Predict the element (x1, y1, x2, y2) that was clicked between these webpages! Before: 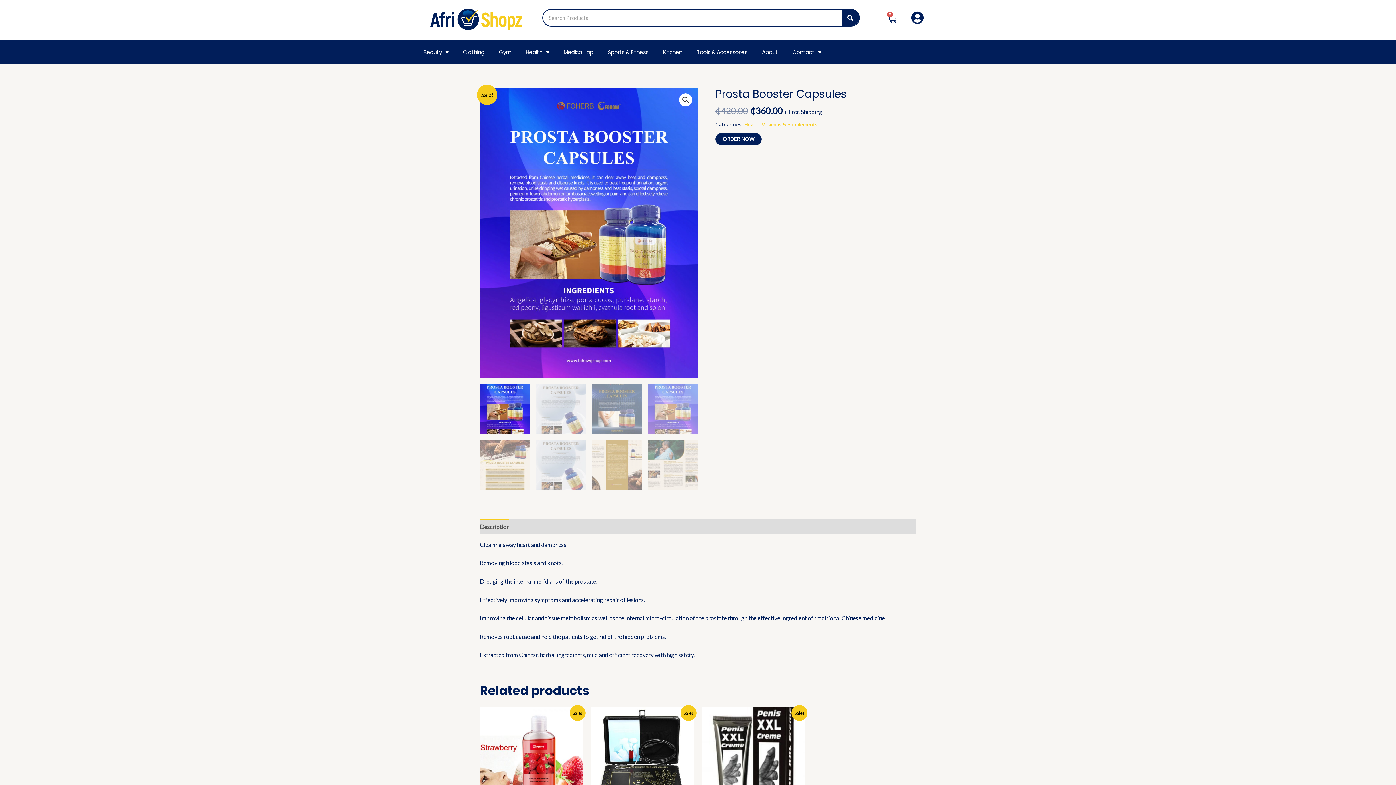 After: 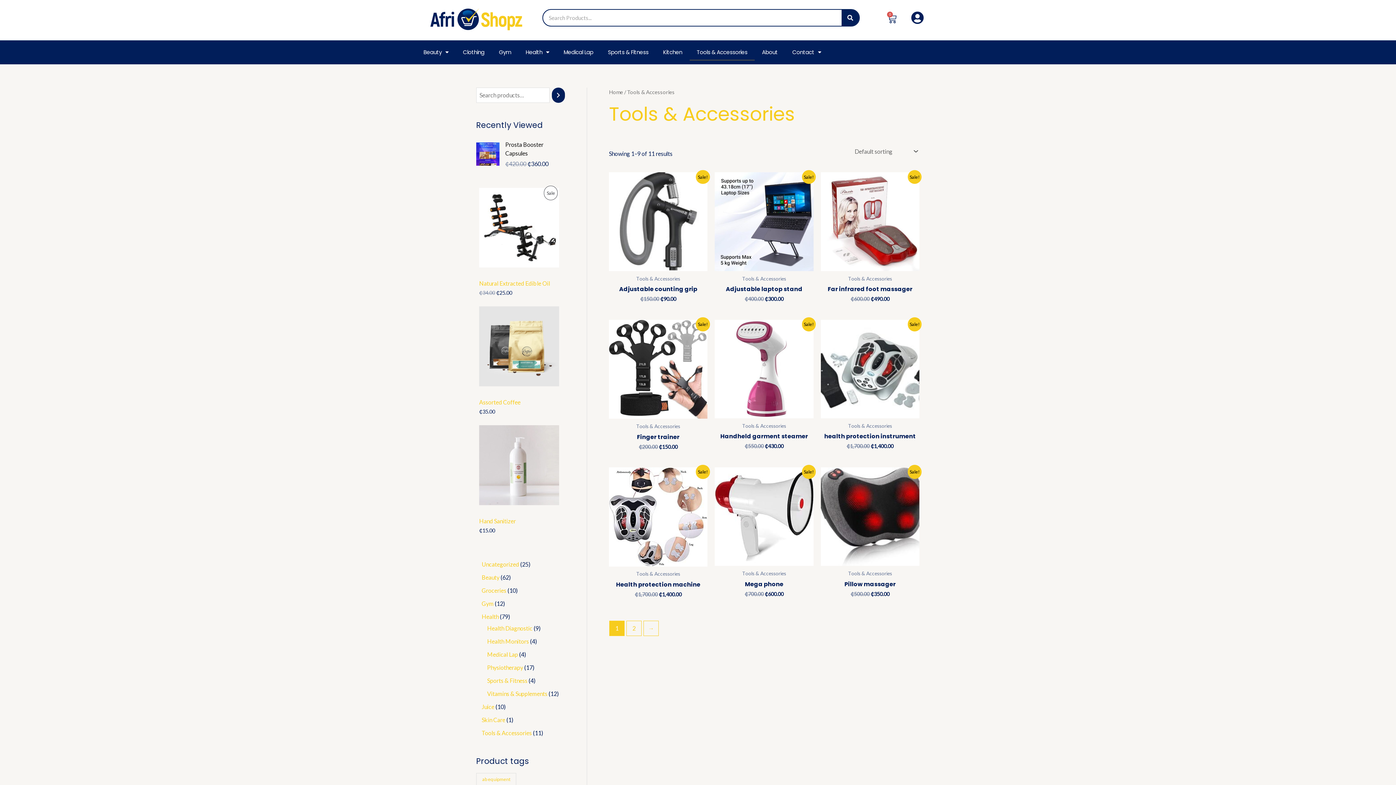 Action: bbox: (689, 43, 754, 60) label: Tools & Accessories